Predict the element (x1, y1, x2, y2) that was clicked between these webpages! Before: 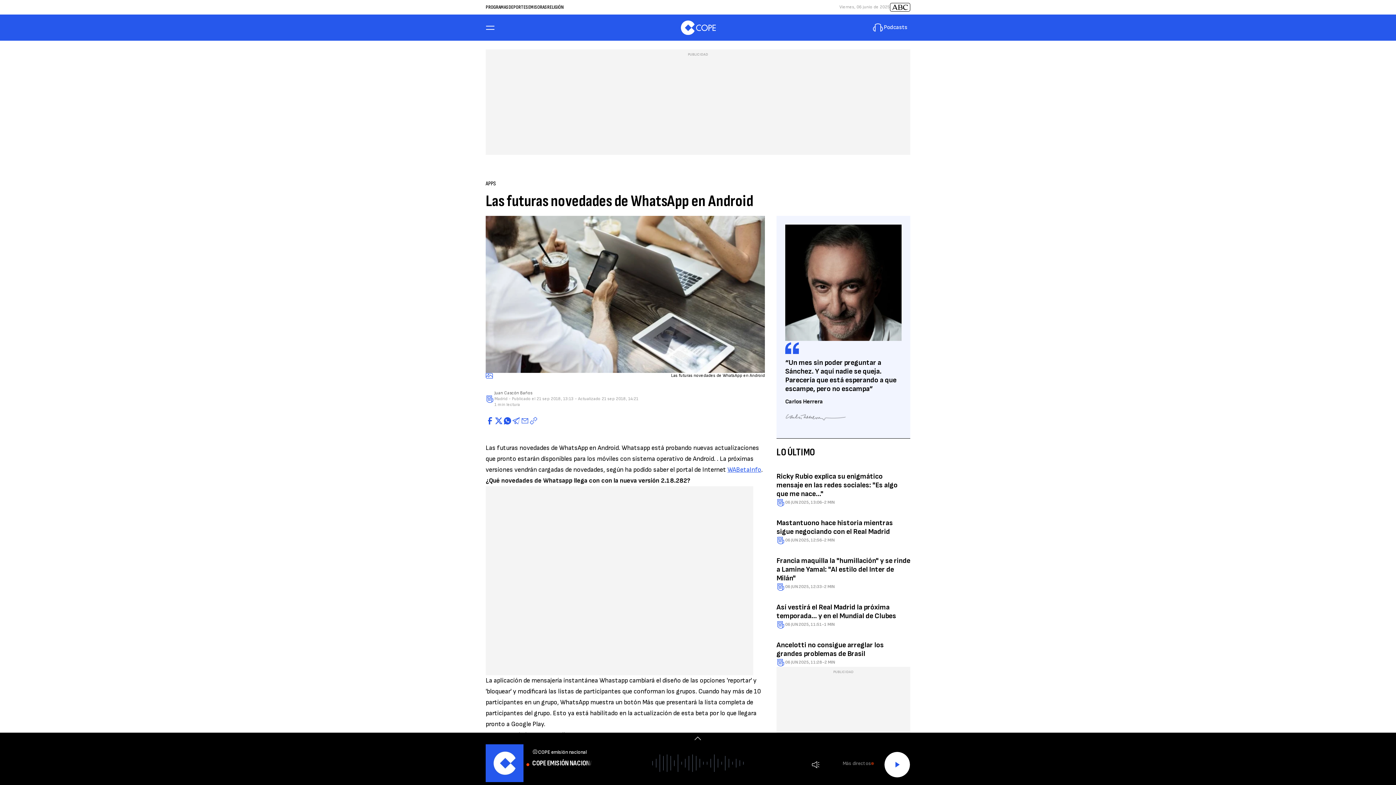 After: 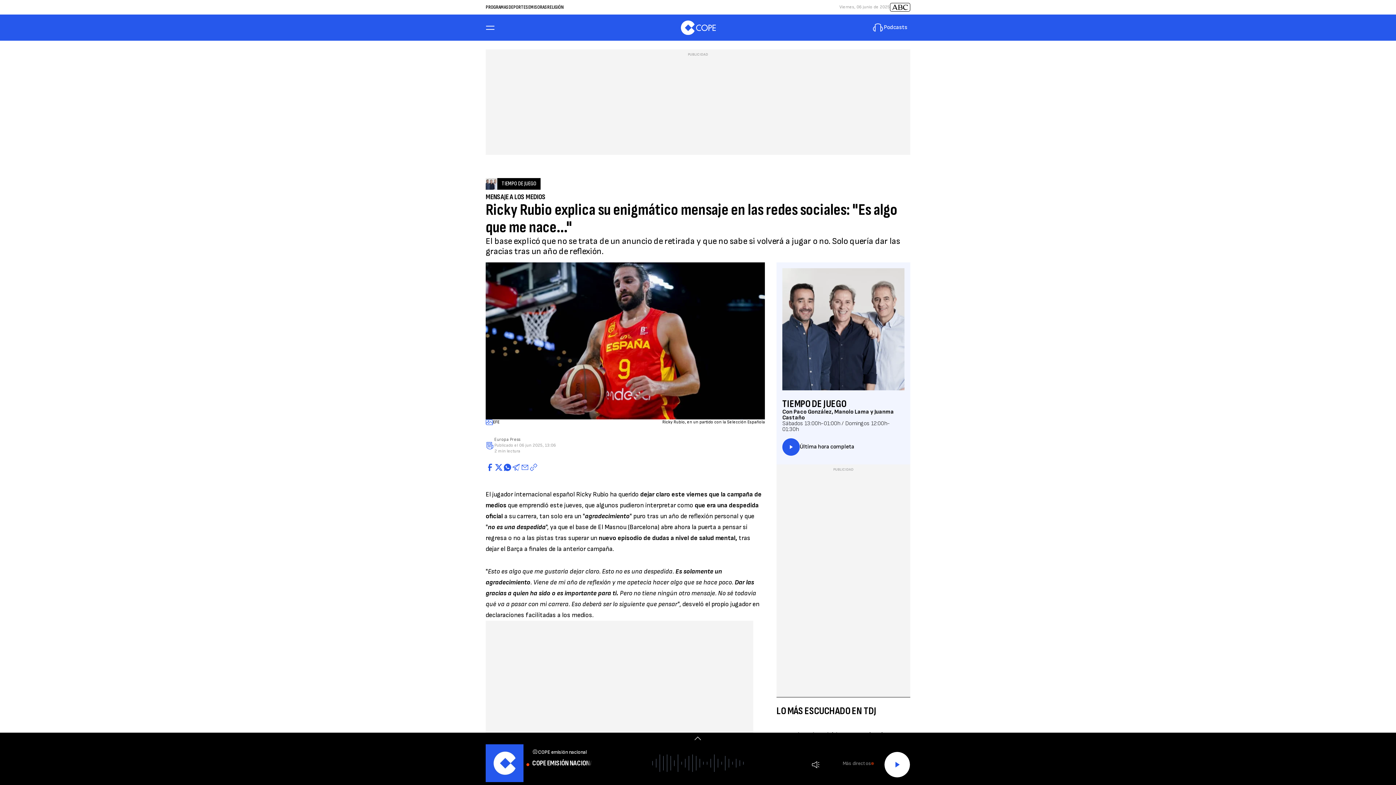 Action: bbox: (776, 472, 897, 498) label: Ricky Rubio explica su enigmático mensaje en las redes sociales: "Es algo que me nace..."